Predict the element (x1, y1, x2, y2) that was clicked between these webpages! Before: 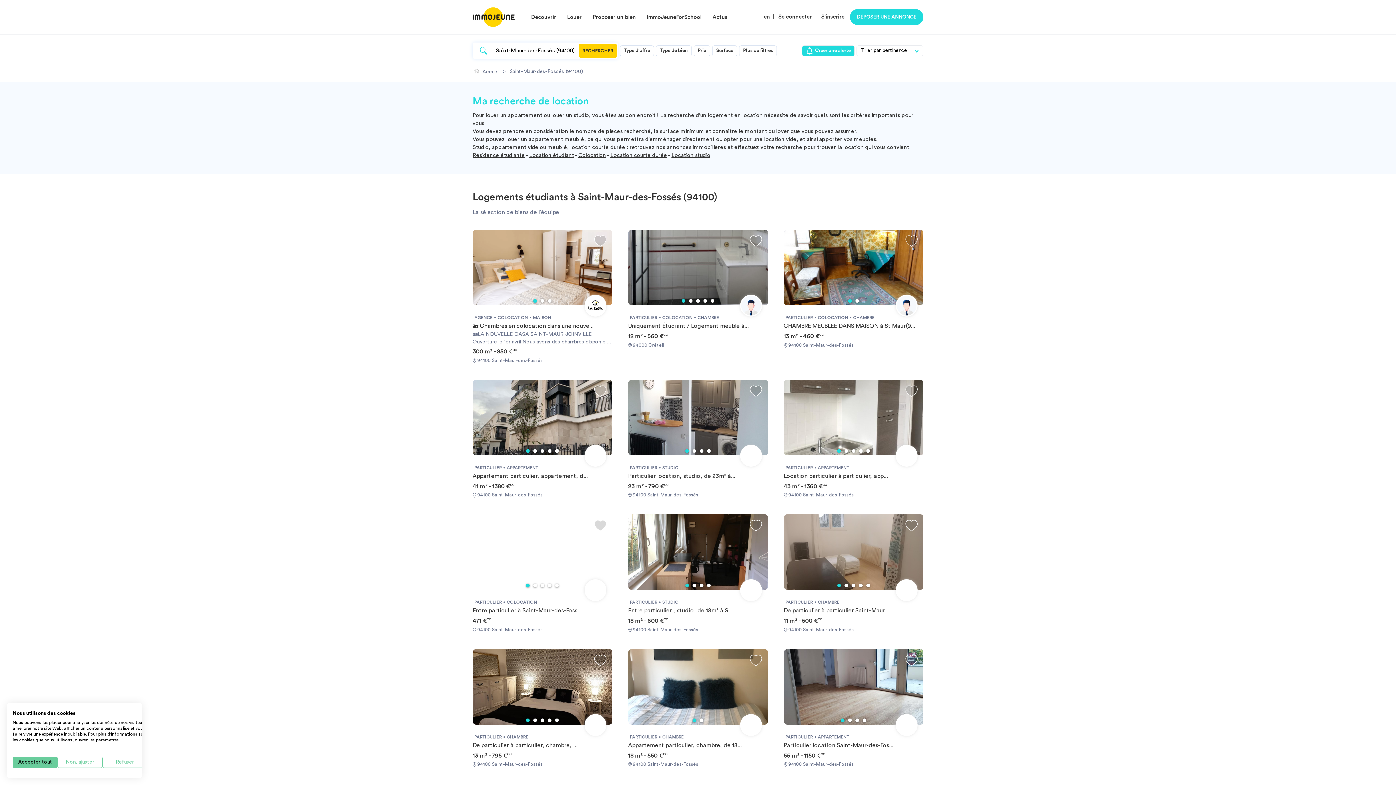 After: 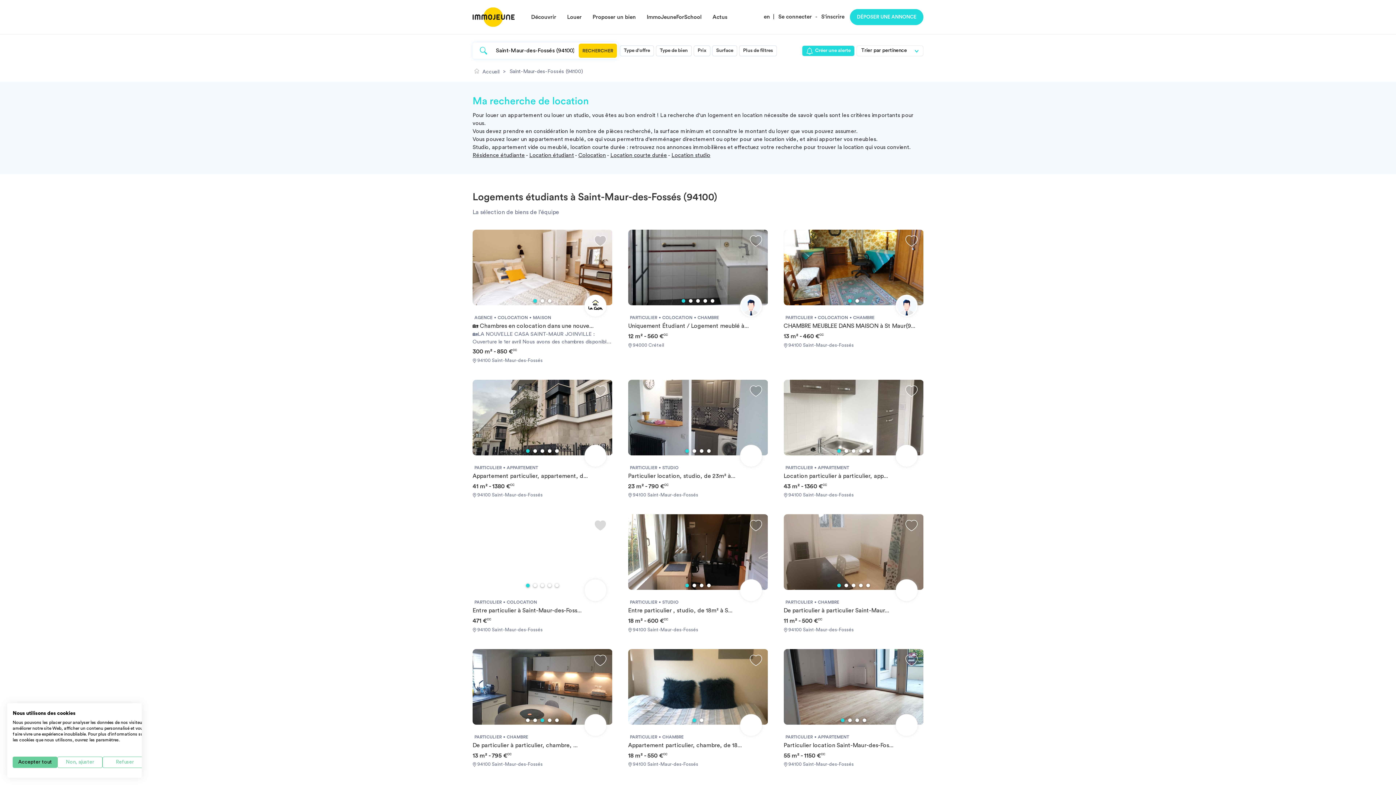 Action: label: 3 of 5 bbox: (540, 718, 544, 722)